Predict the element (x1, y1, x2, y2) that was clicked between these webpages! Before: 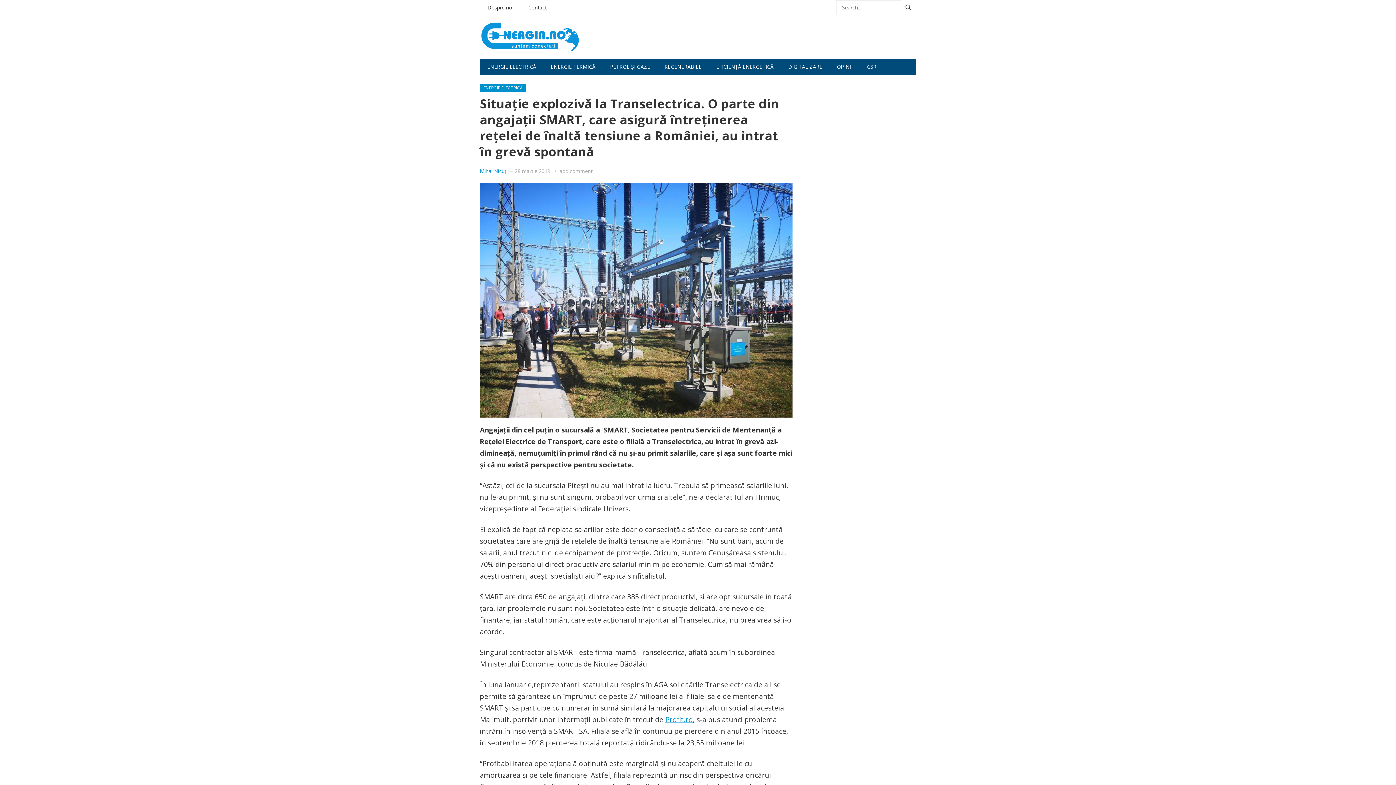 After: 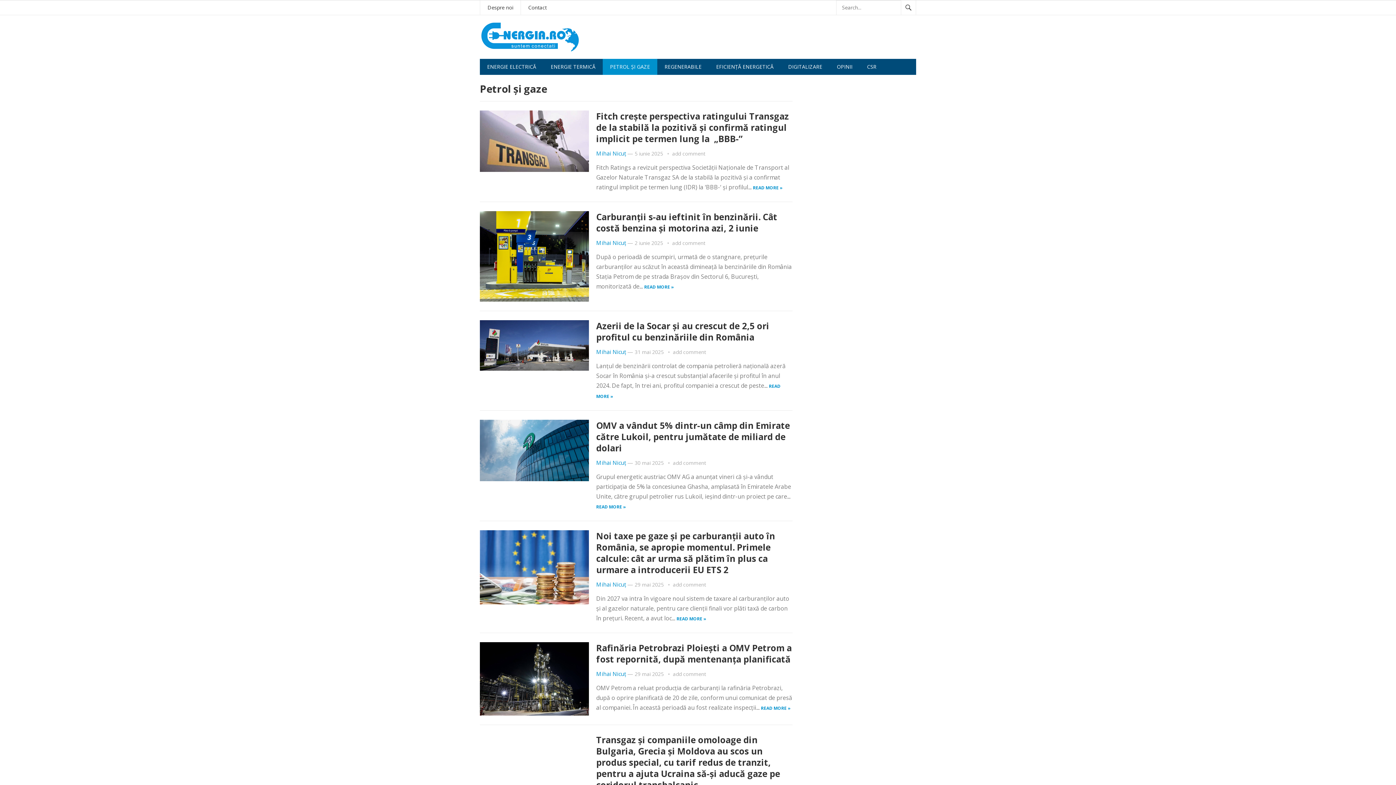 Action: label: PETROL ȘI GAZE bbox: (602, 58, 657, 74)